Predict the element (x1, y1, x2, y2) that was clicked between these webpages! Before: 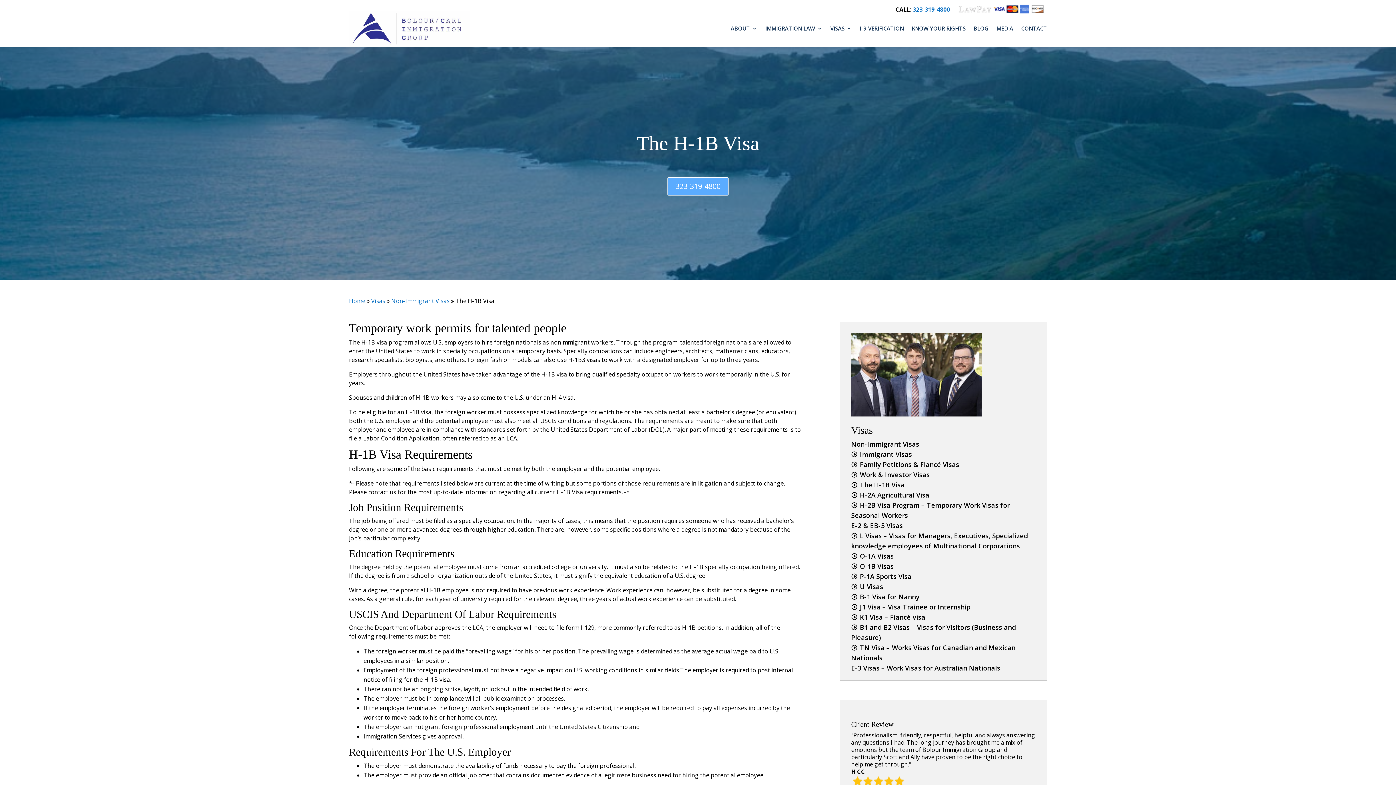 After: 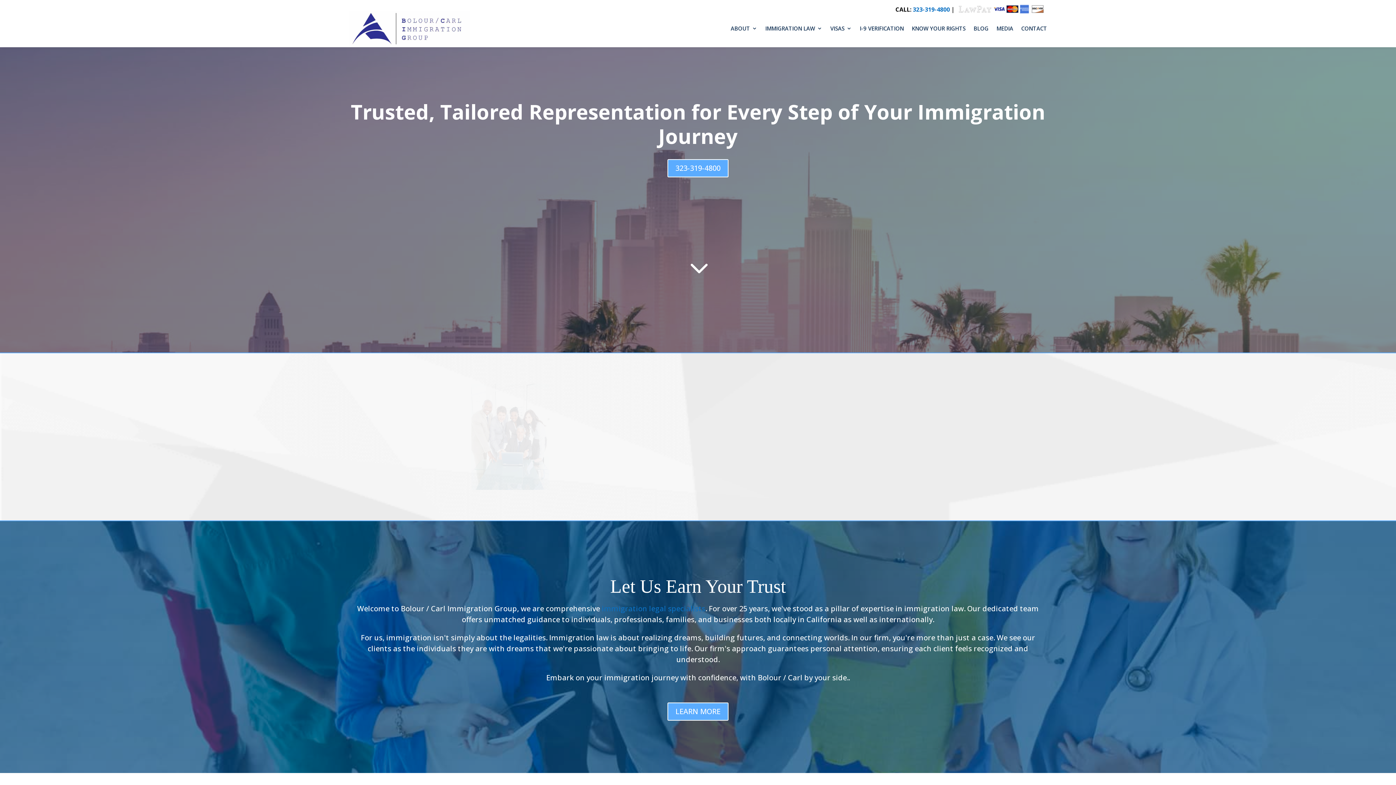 Action: bbox: (349, 41, 470, 49)